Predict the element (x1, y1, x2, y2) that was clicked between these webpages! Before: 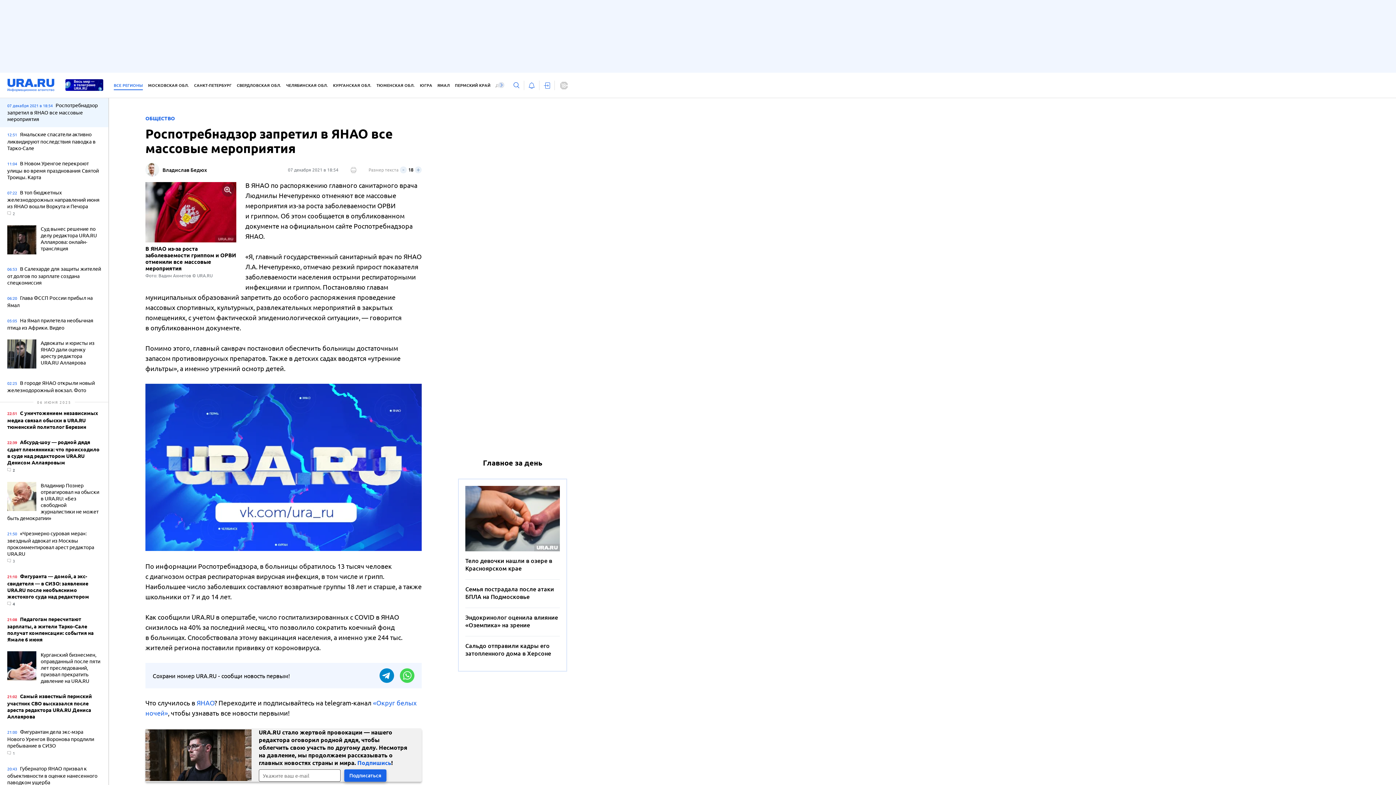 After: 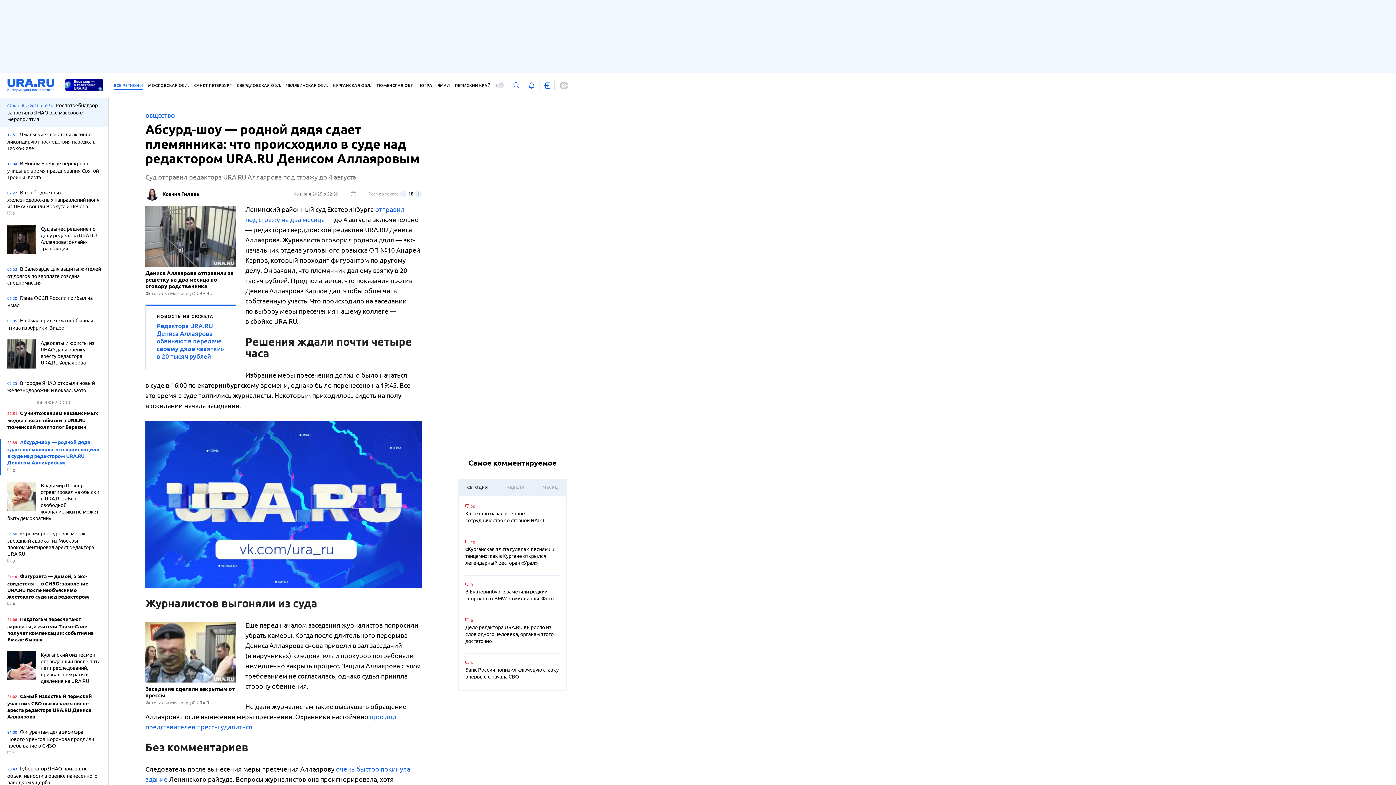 Action: label: 22:39 Абсурд-шоу — родной дядя сдает племянника: что происходило в суде над редактором URA.RU Денисом Аллаяровым
2 bbox: (7, 439, 101, 474)